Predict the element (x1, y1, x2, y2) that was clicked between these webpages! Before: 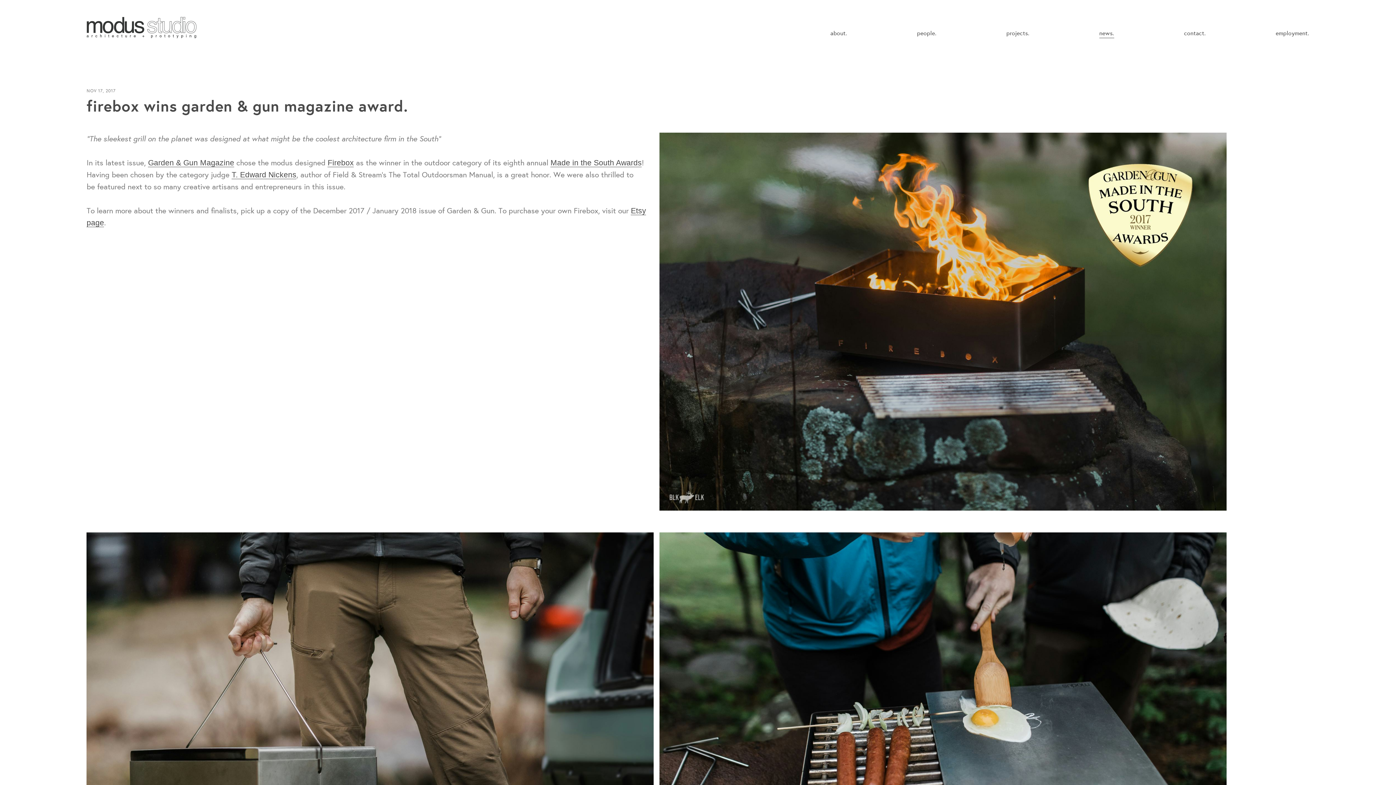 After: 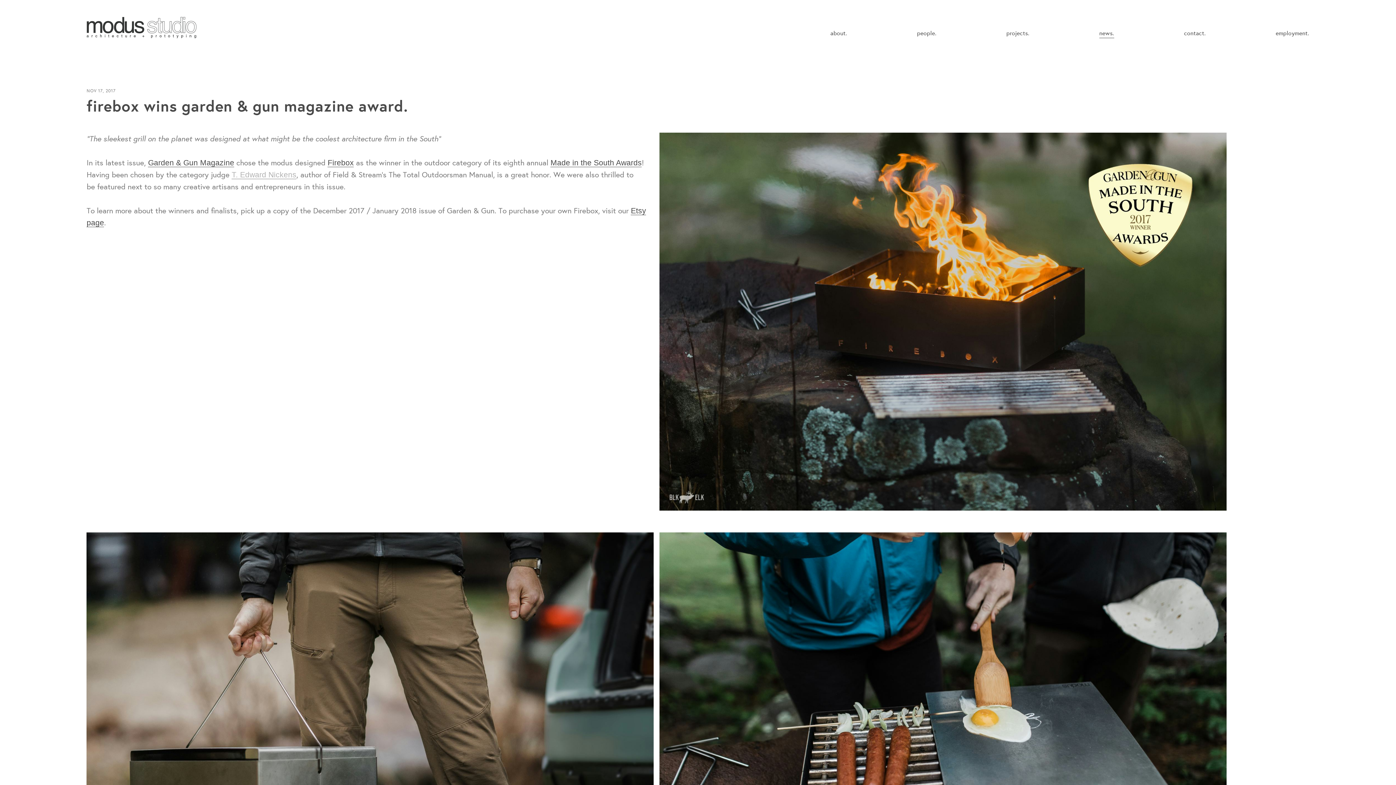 Action: bbox: (231, 170, 296, 179) label: T. Edward Nickens